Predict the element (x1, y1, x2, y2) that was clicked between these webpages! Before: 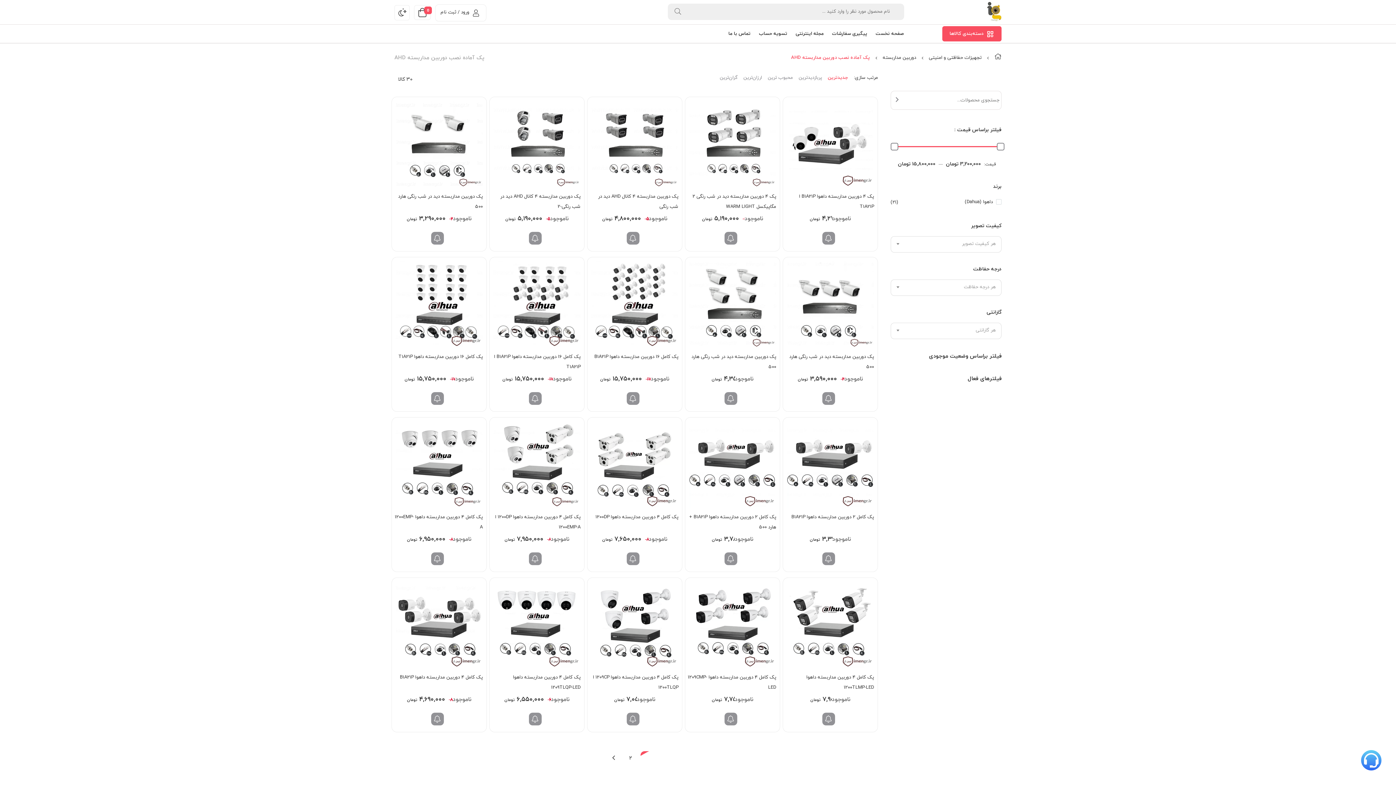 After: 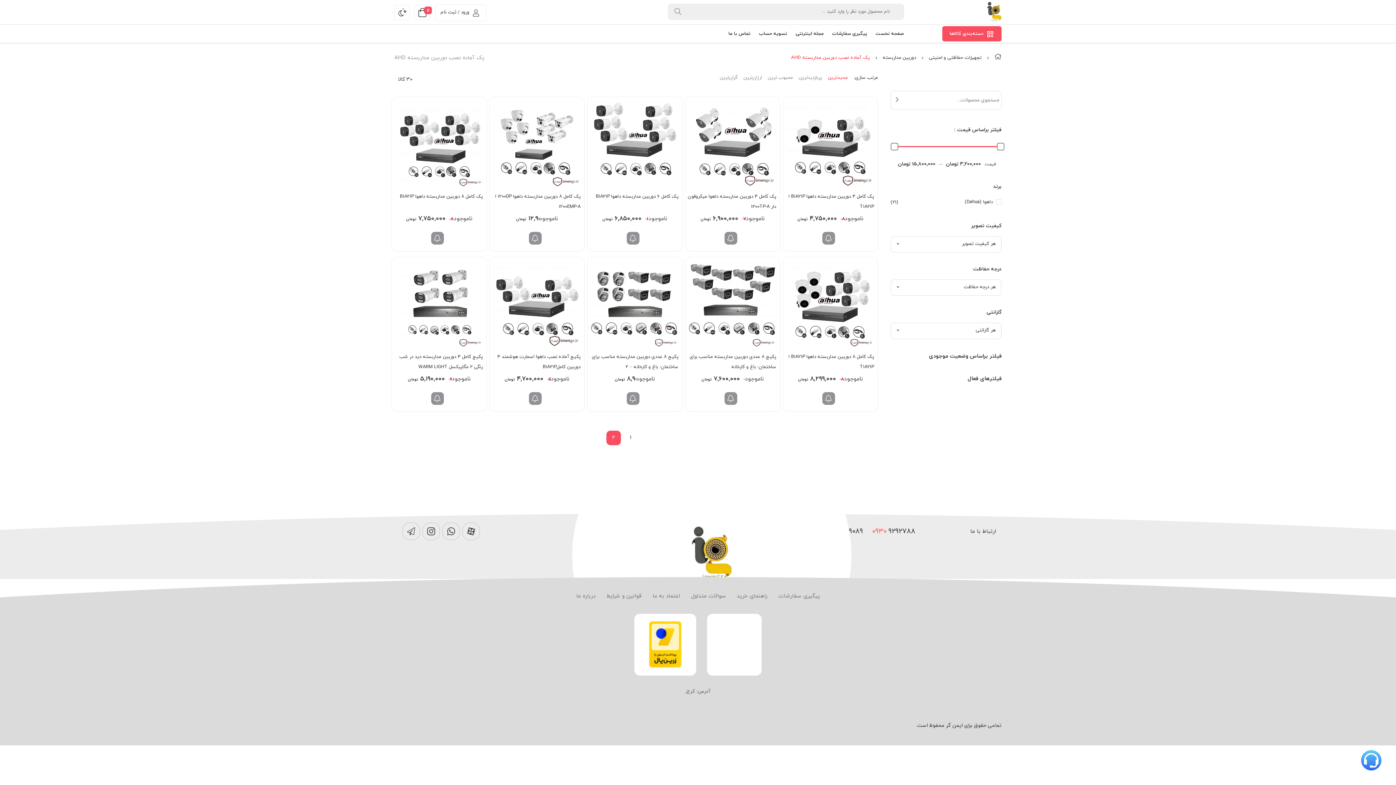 Action: label: Page 2 bbox: (623, 751, 638, 766)